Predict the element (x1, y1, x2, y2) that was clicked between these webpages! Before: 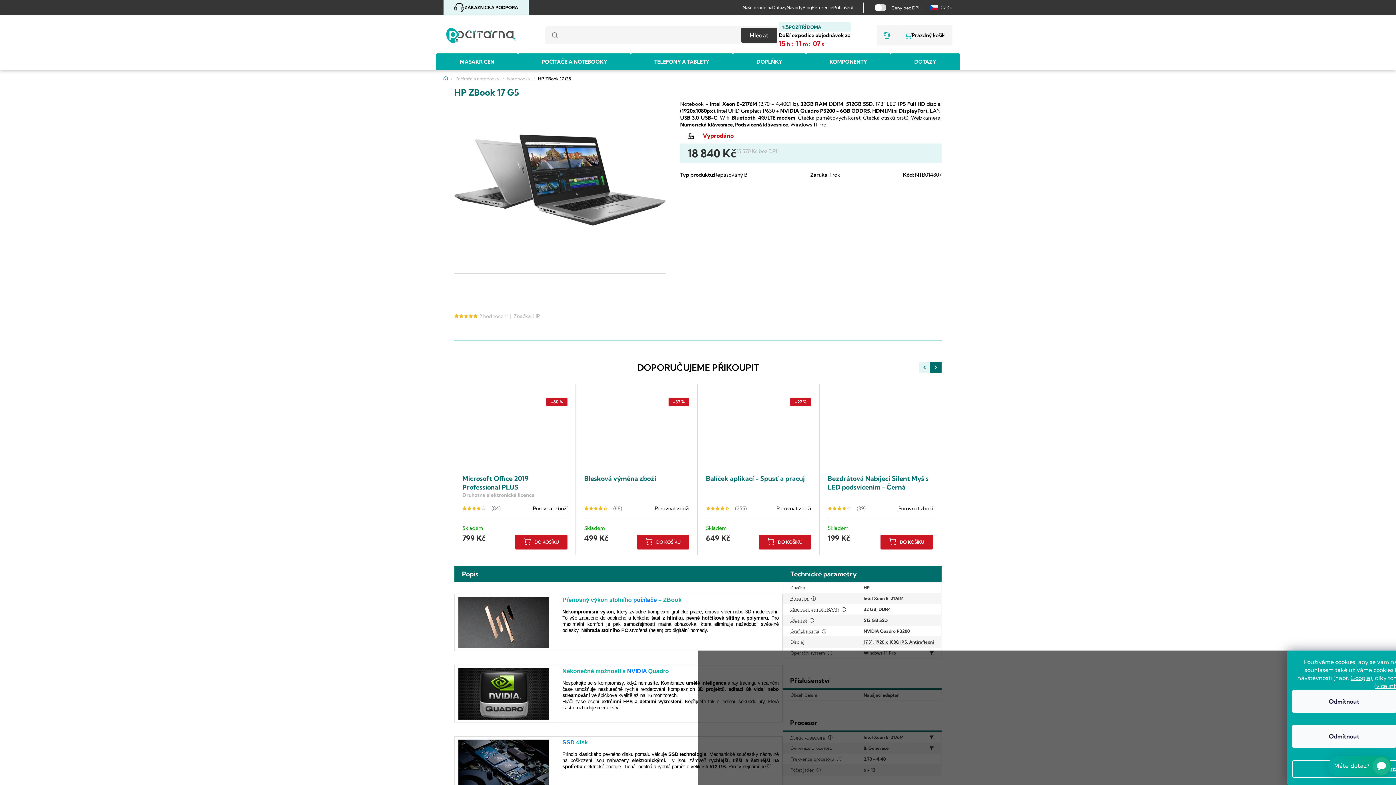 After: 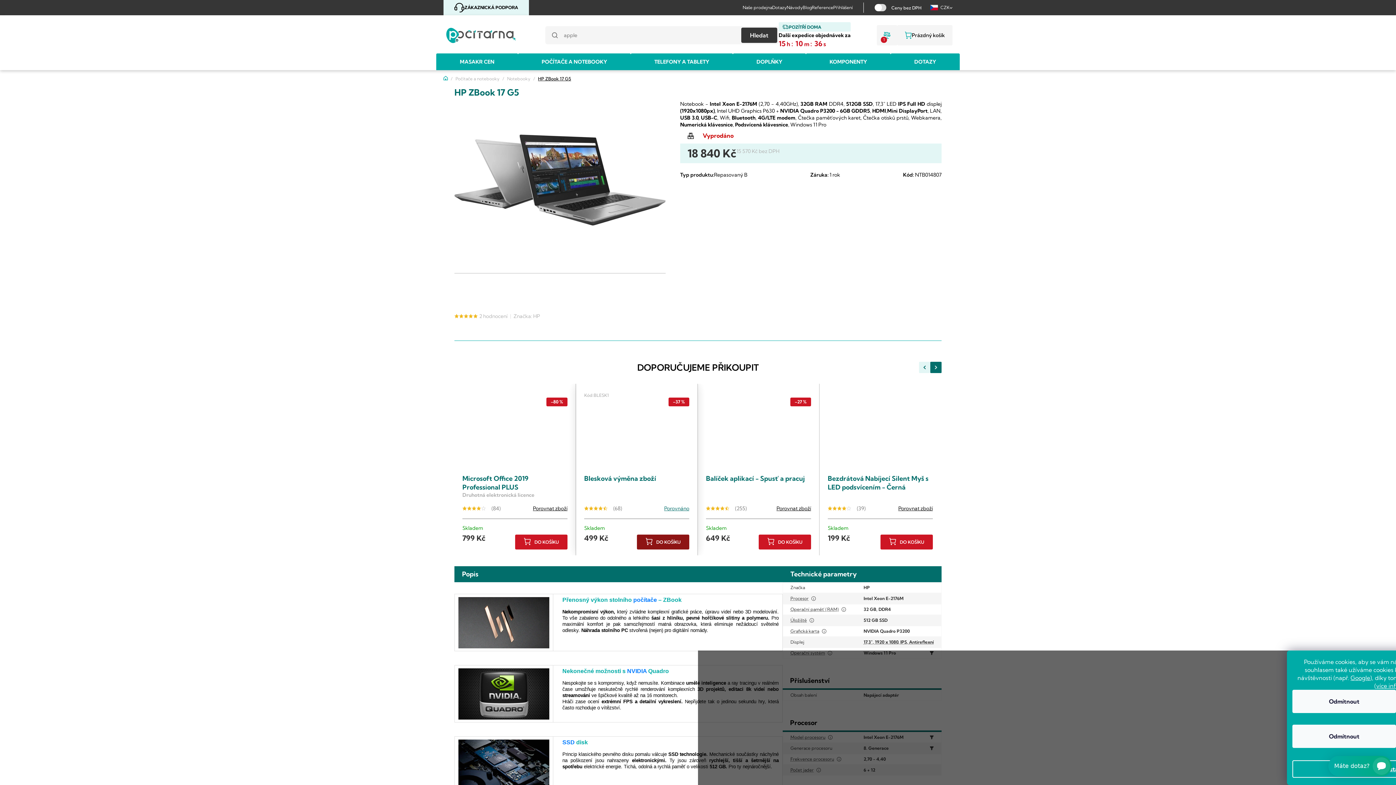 Action: label: Porovnat zboží bbox: (654, 505, 689, 512)